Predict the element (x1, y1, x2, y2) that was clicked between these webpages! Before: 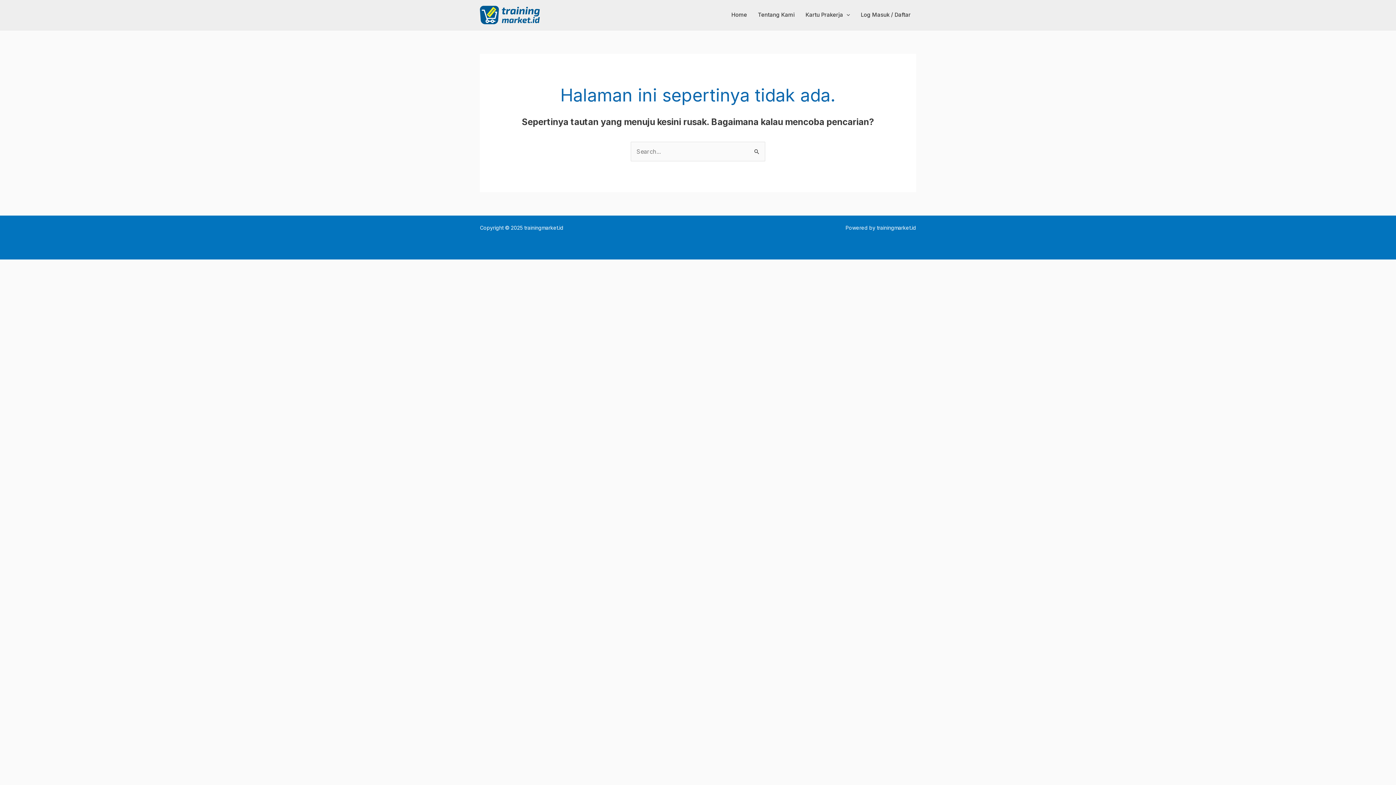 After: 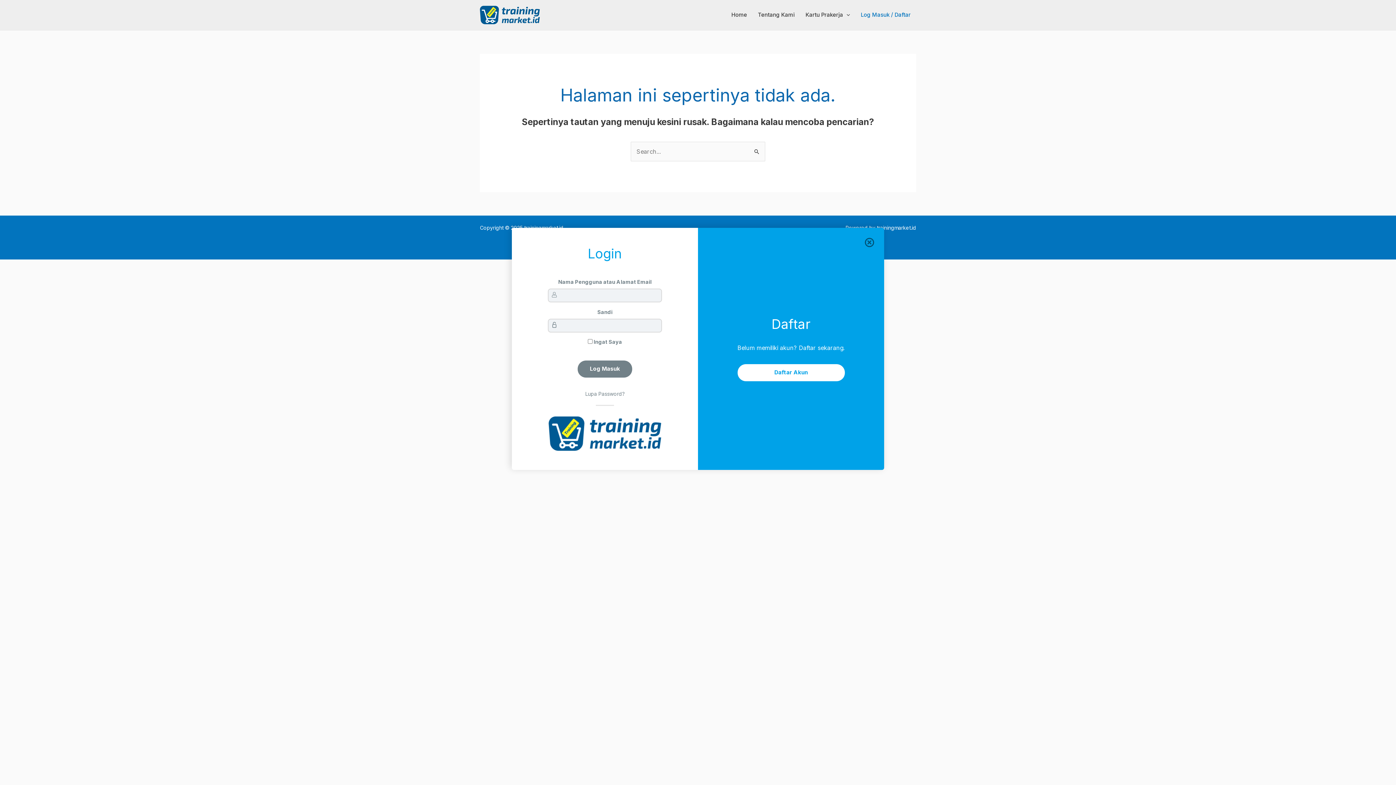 Action: label: Log Masuk / Daftar bbox: (855, 4, 916, 25)